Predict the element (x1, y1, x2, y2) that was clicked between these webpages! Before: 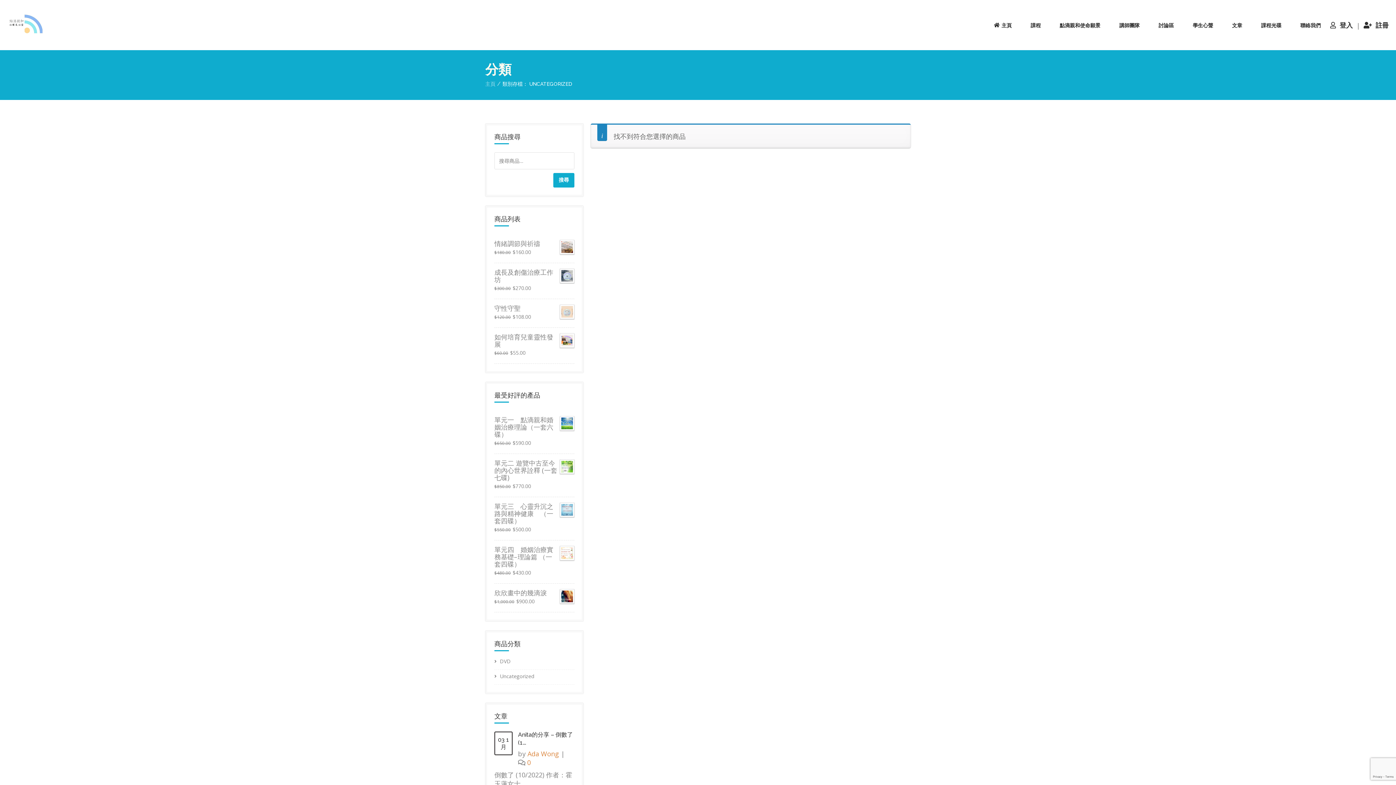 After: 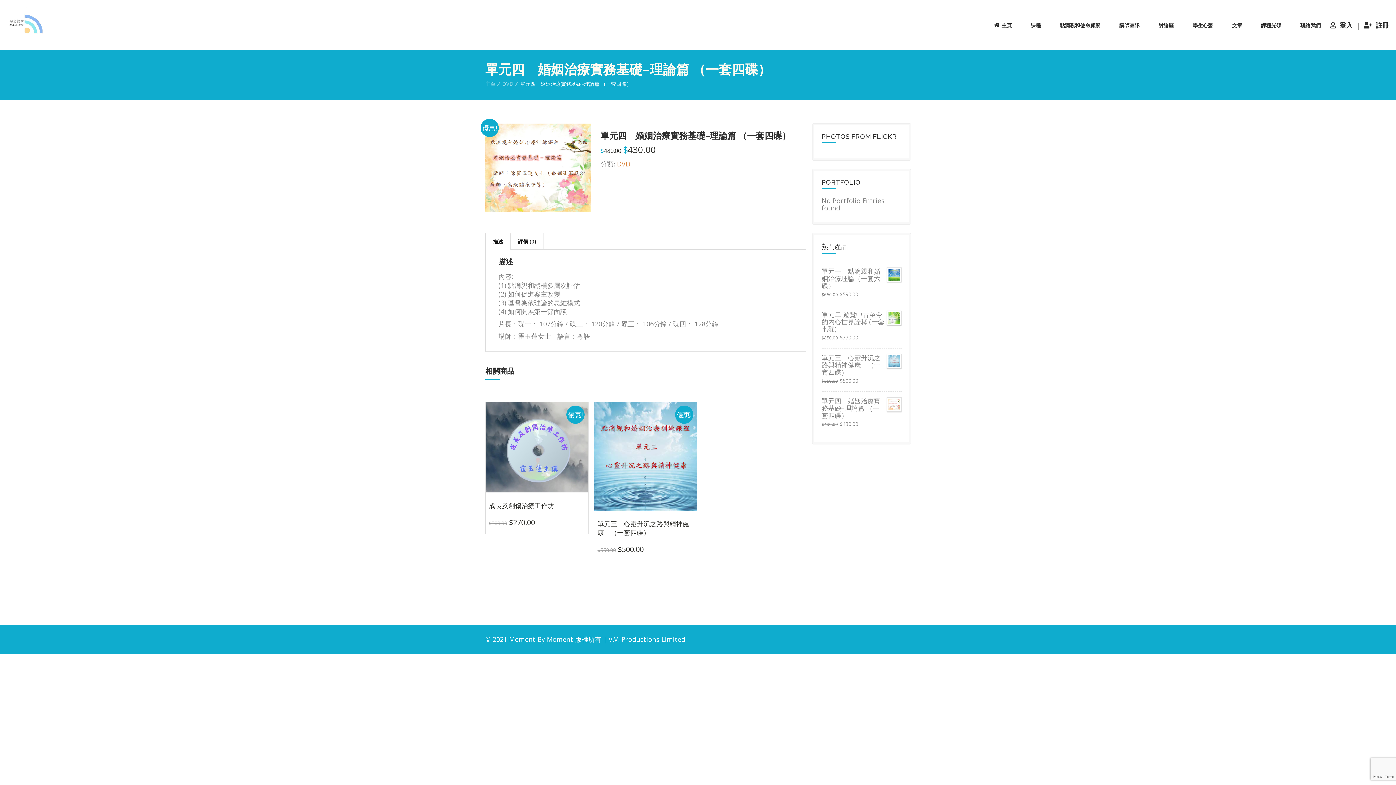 Action: bbox: (494, 546, 574, 568) label: 單元四　婚姻治療實務基礎–理論篇 （一套四碟）